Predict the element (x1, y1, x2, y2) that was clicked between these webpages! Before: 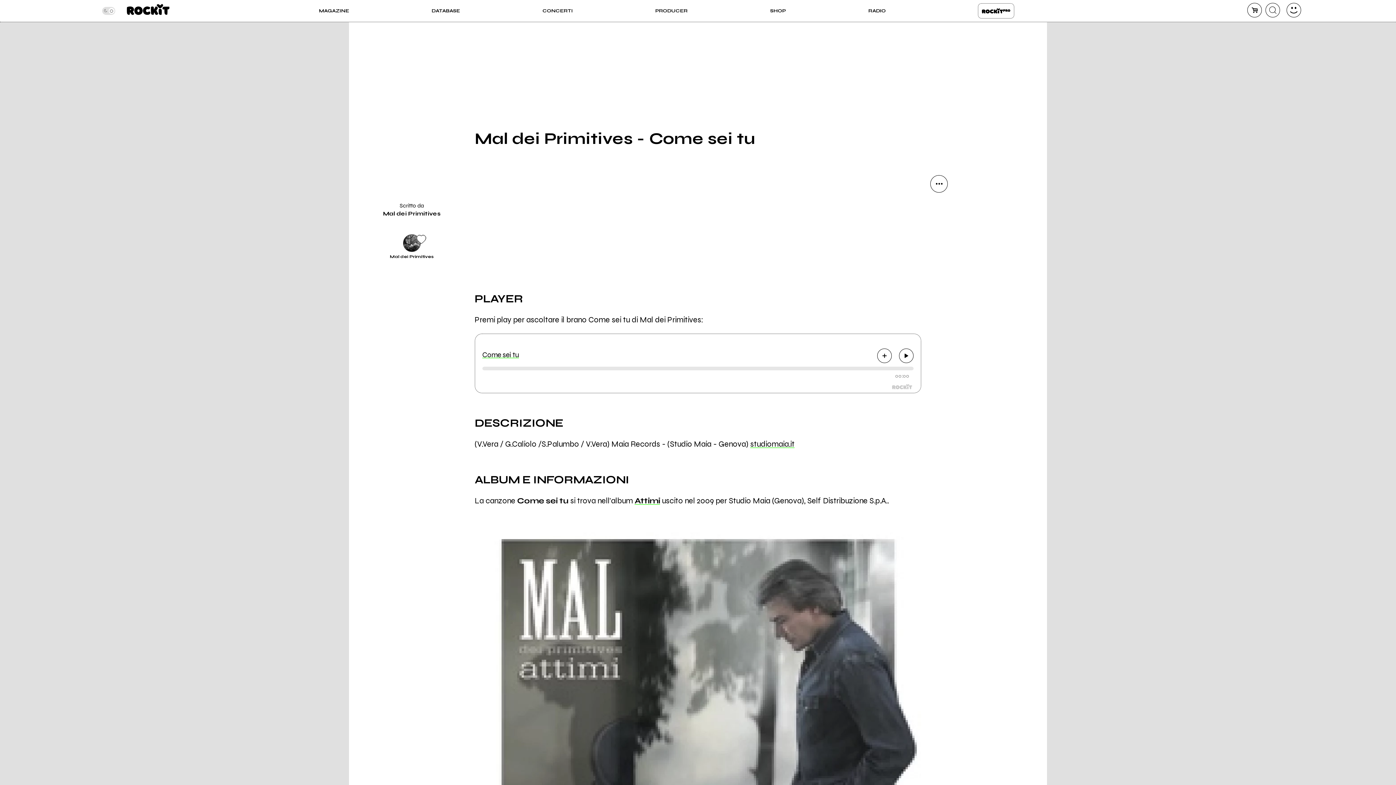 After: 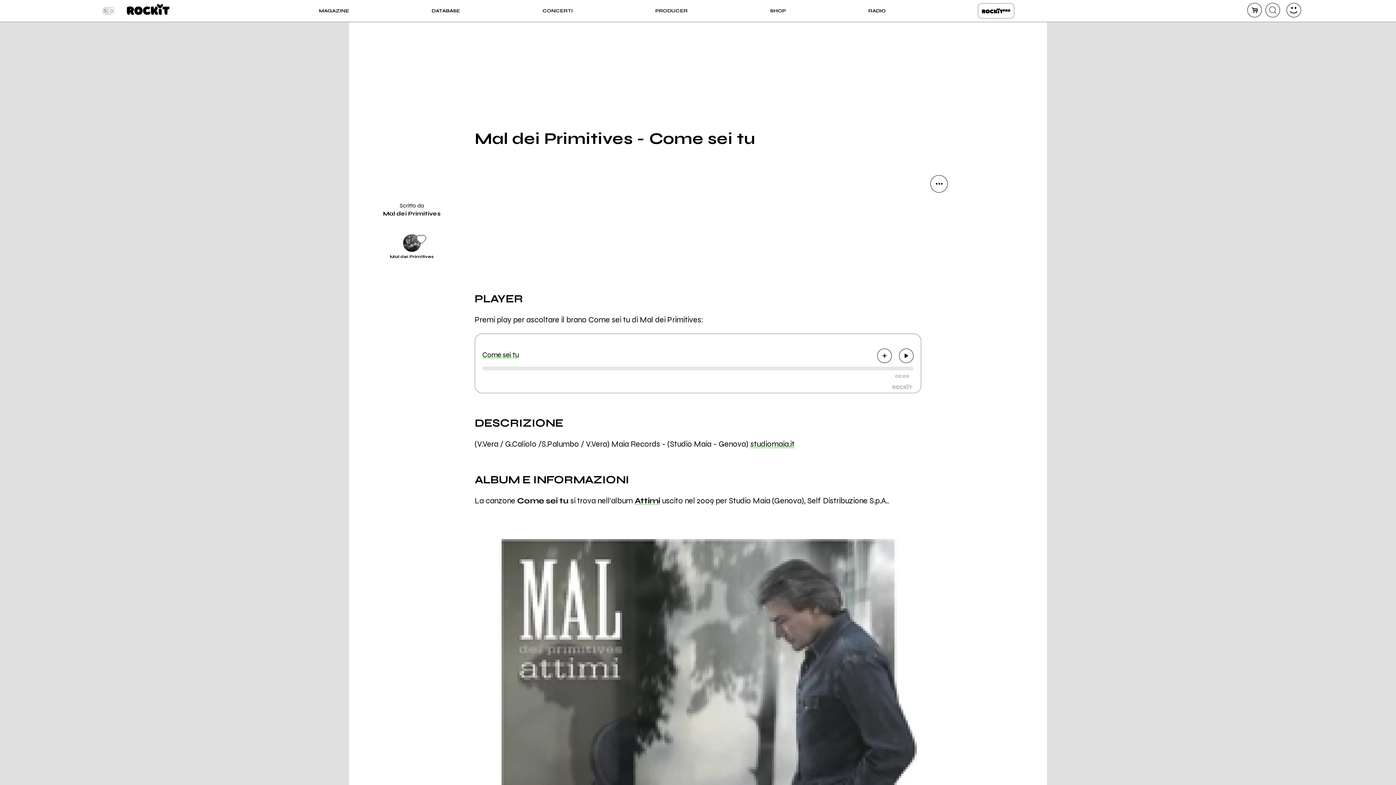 Action: label: Come sei tu bbox: (482, 350, 519, 359)